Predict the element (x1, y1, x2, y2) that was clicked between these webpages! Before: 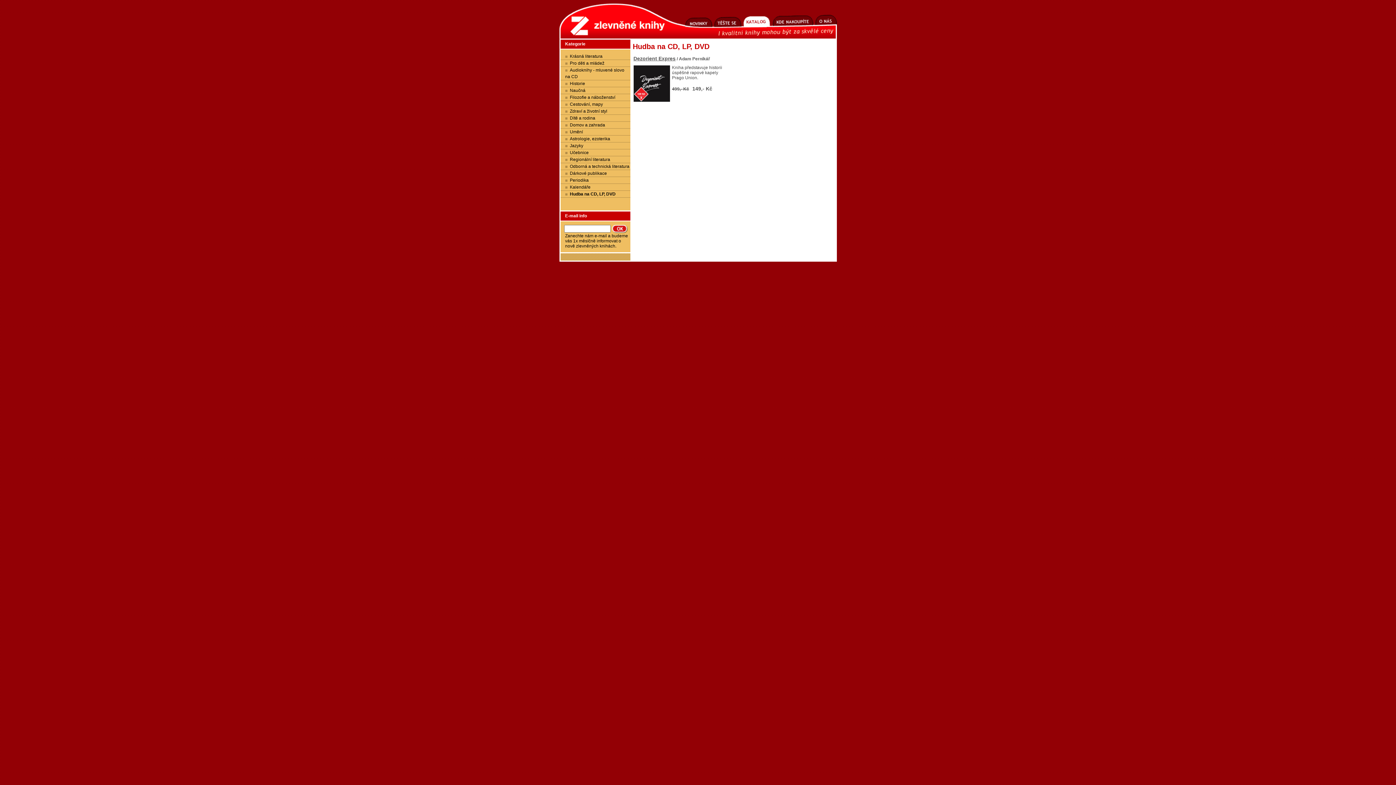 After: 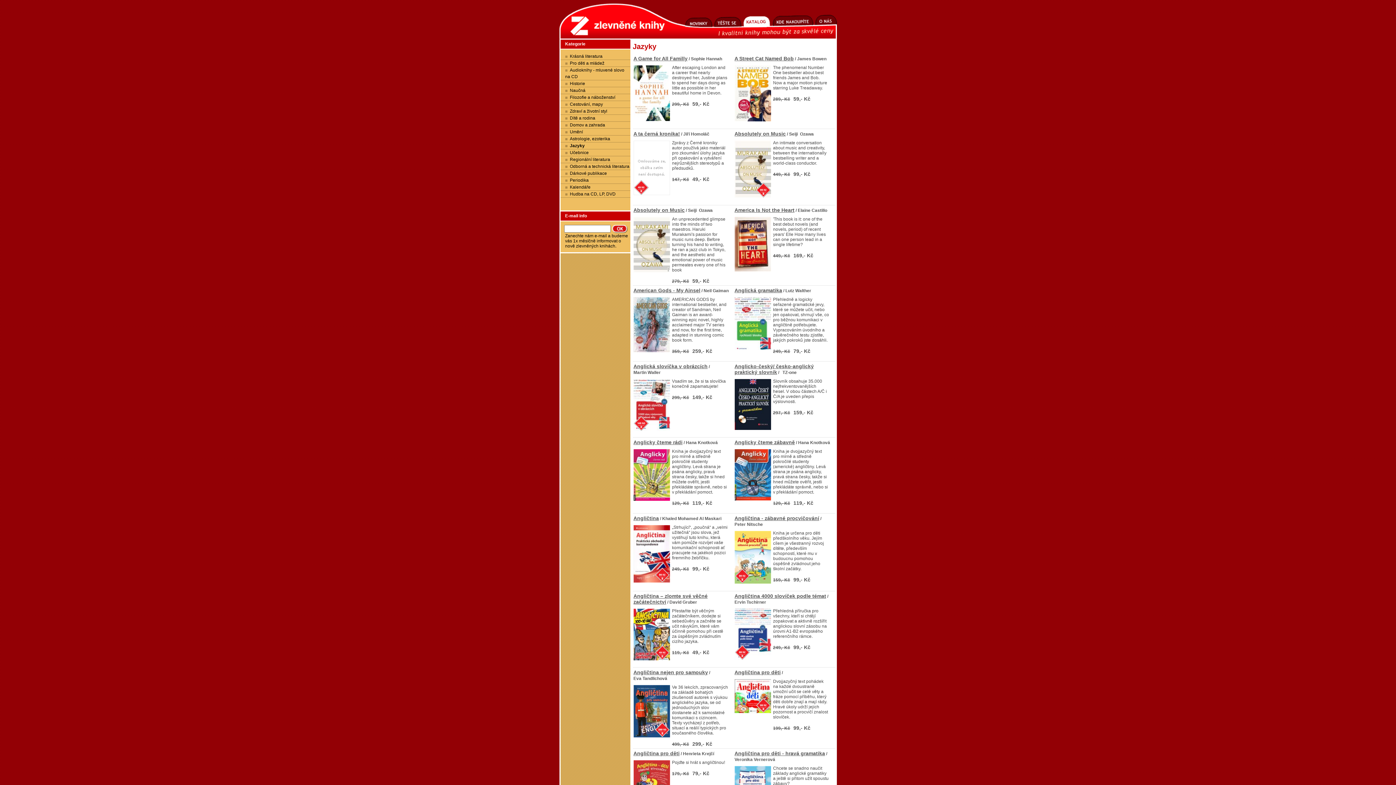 Action: bbox: (570, 143, 583, 148) label: Jazyky